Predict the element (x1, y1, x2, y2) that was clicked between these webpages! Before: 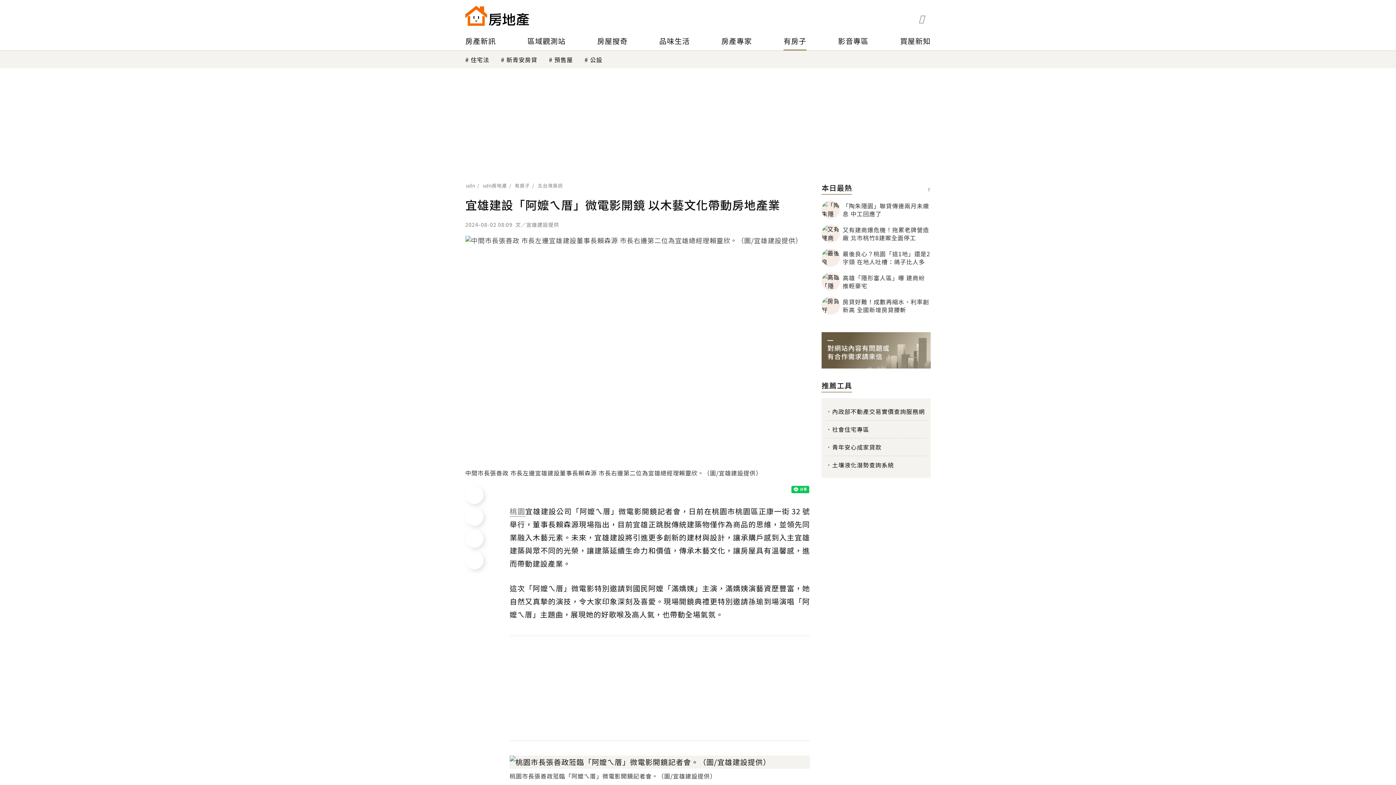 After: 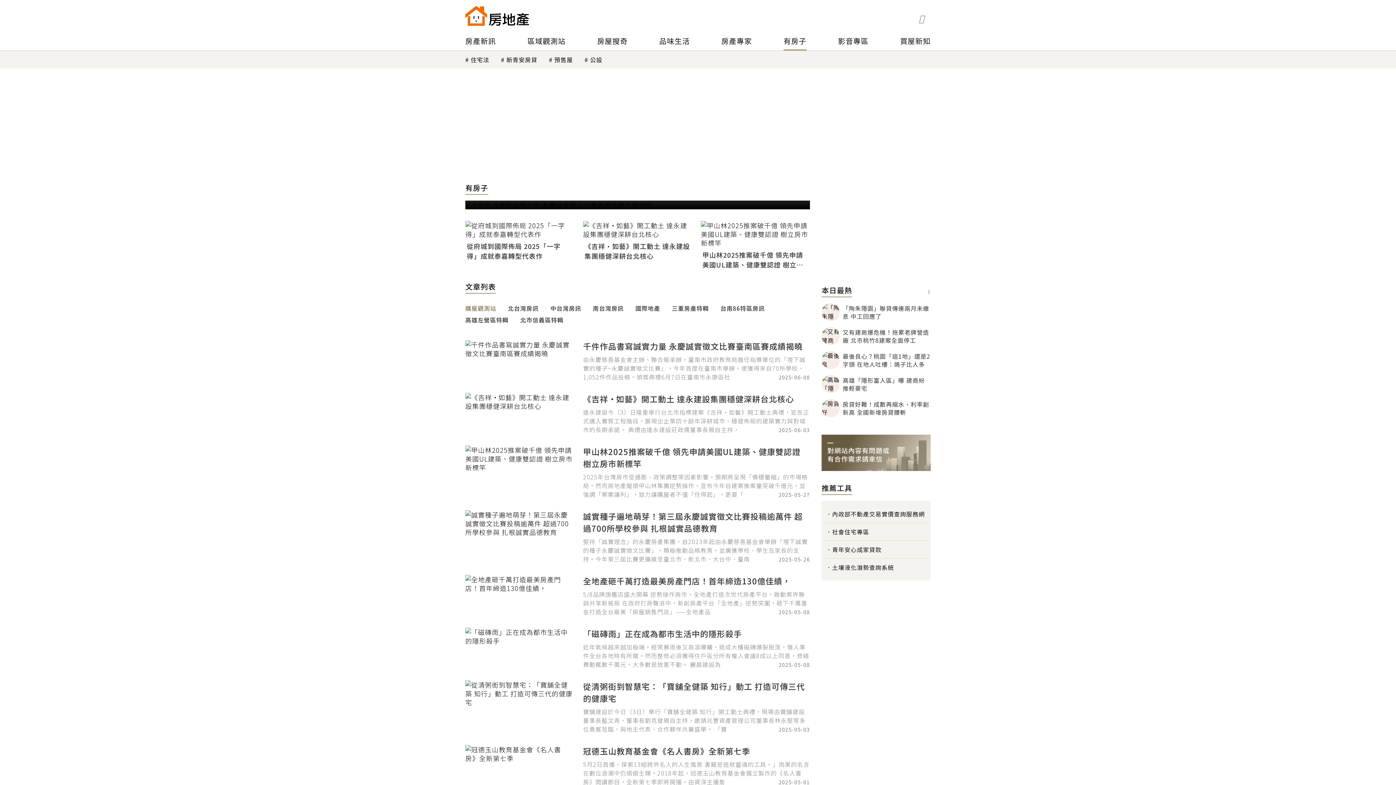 Action: bbox: (783, 31, 806, 50) label: 有房子